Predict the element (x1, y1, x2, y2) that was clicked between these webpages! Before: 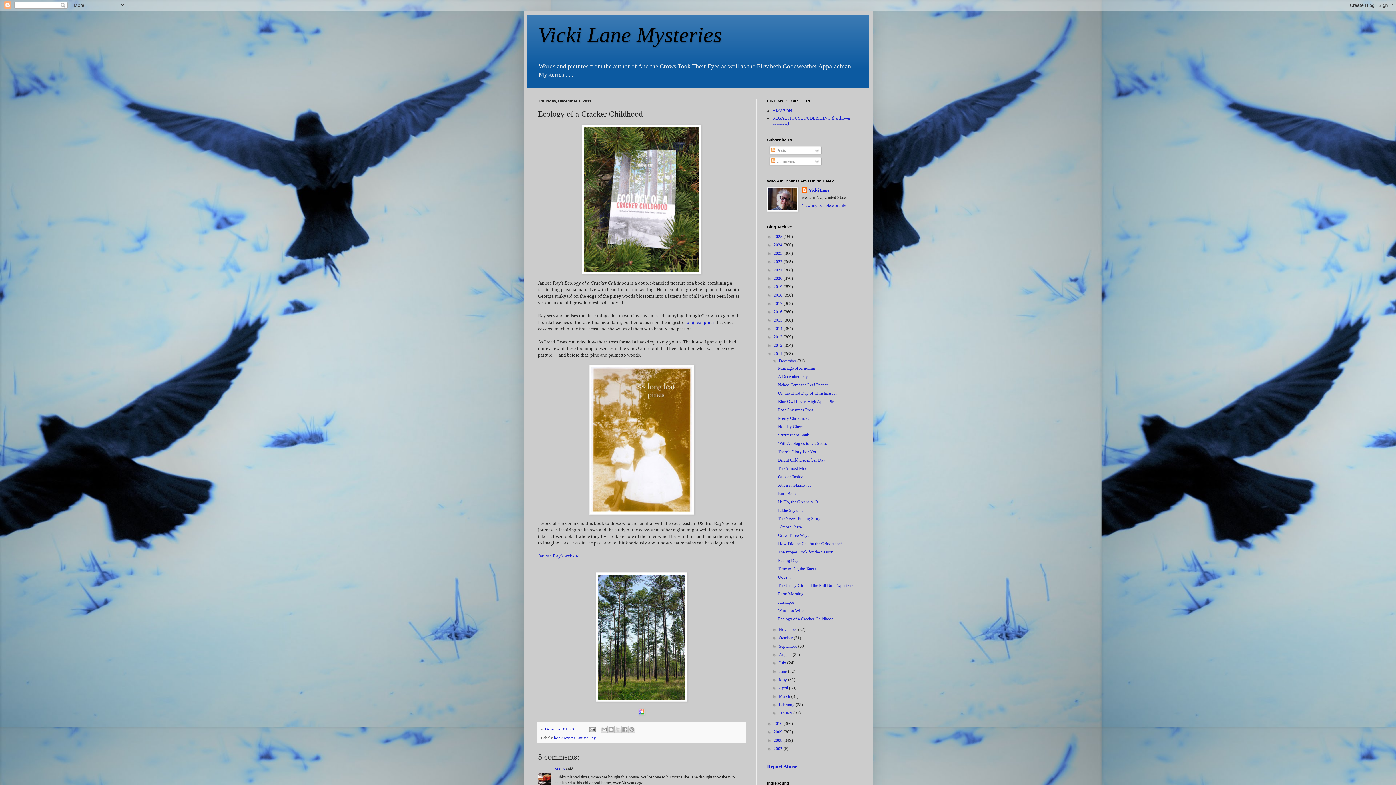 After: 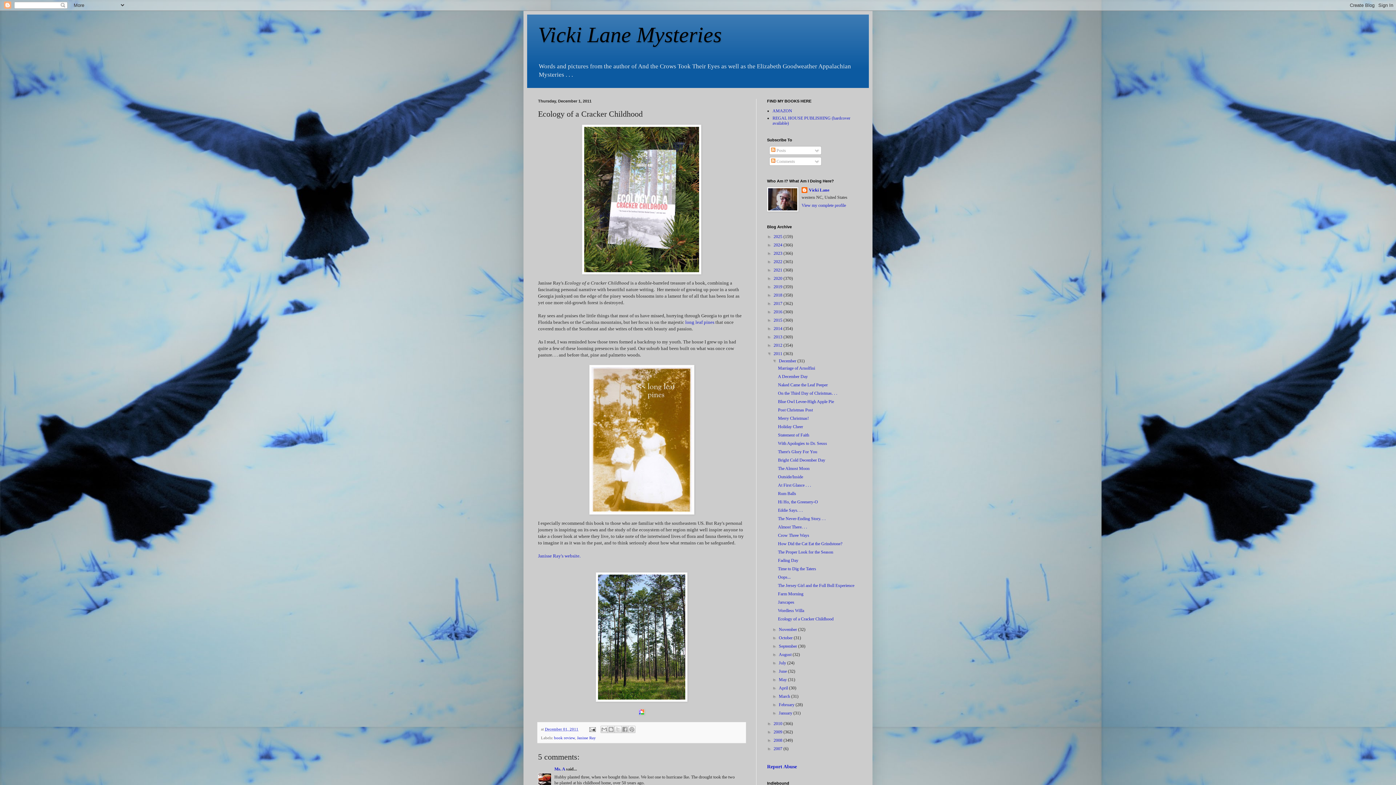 Action: bbox: (778, 616, 833, 621) label: Ecology of a Cracker Childhood